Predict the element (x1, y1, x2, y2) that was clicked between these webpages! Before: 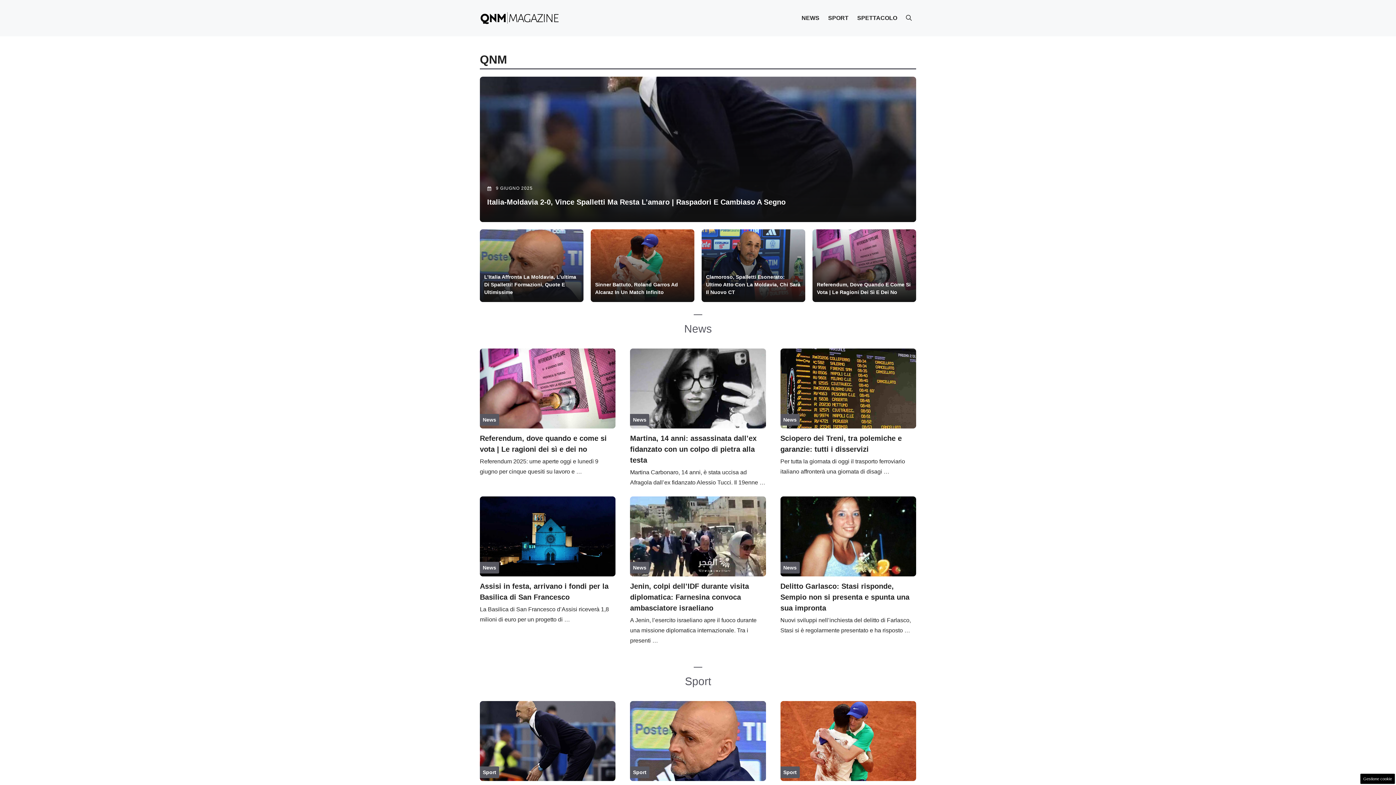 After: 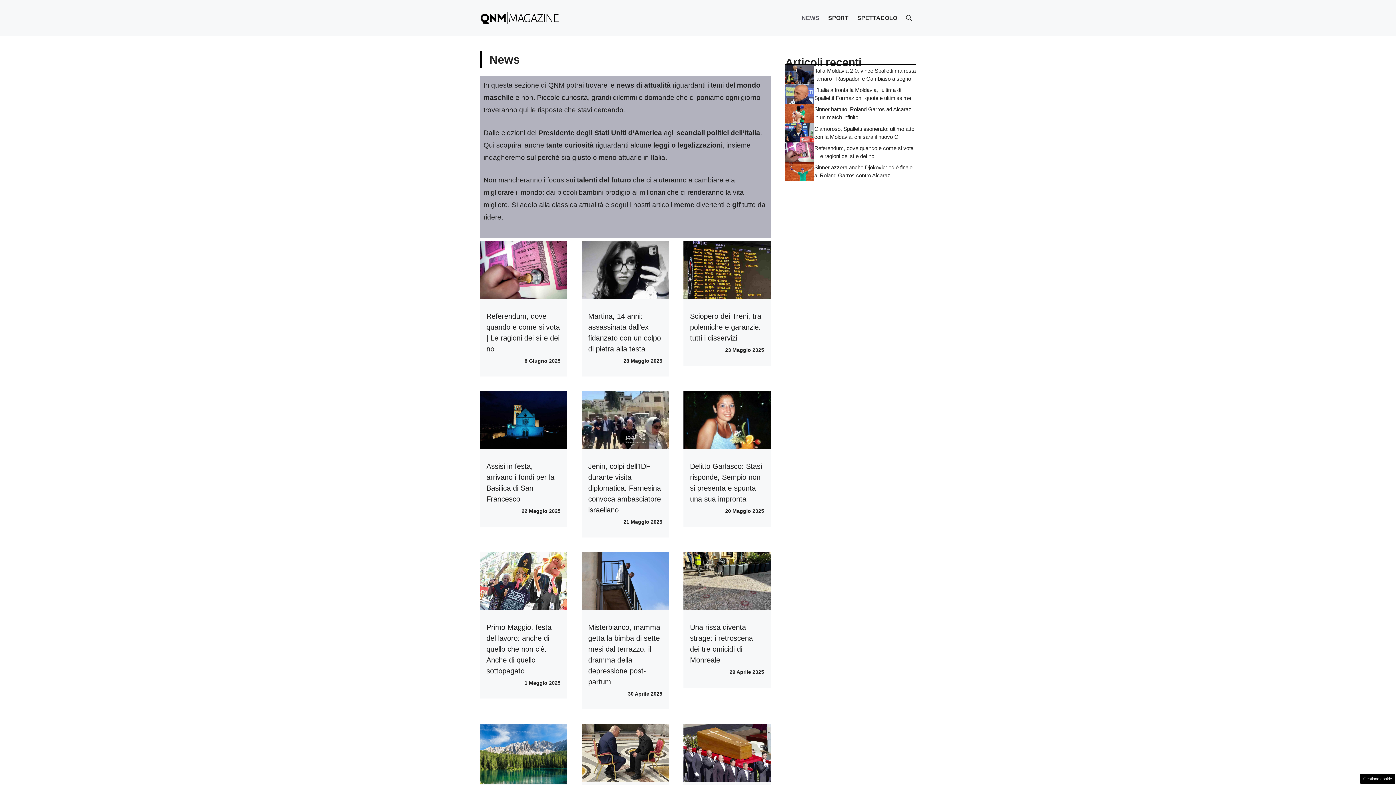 Action: label: News bbox: (633, 417, 646, 422)